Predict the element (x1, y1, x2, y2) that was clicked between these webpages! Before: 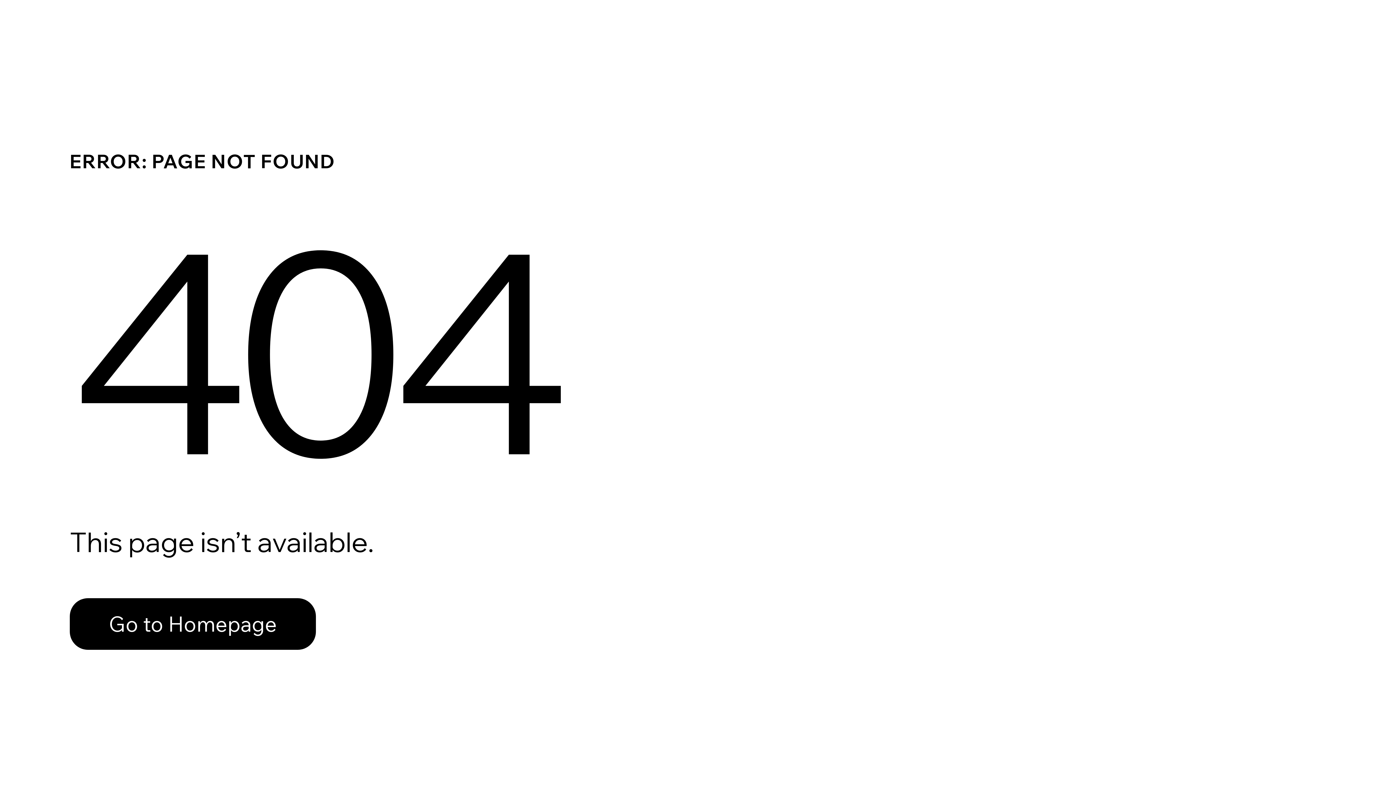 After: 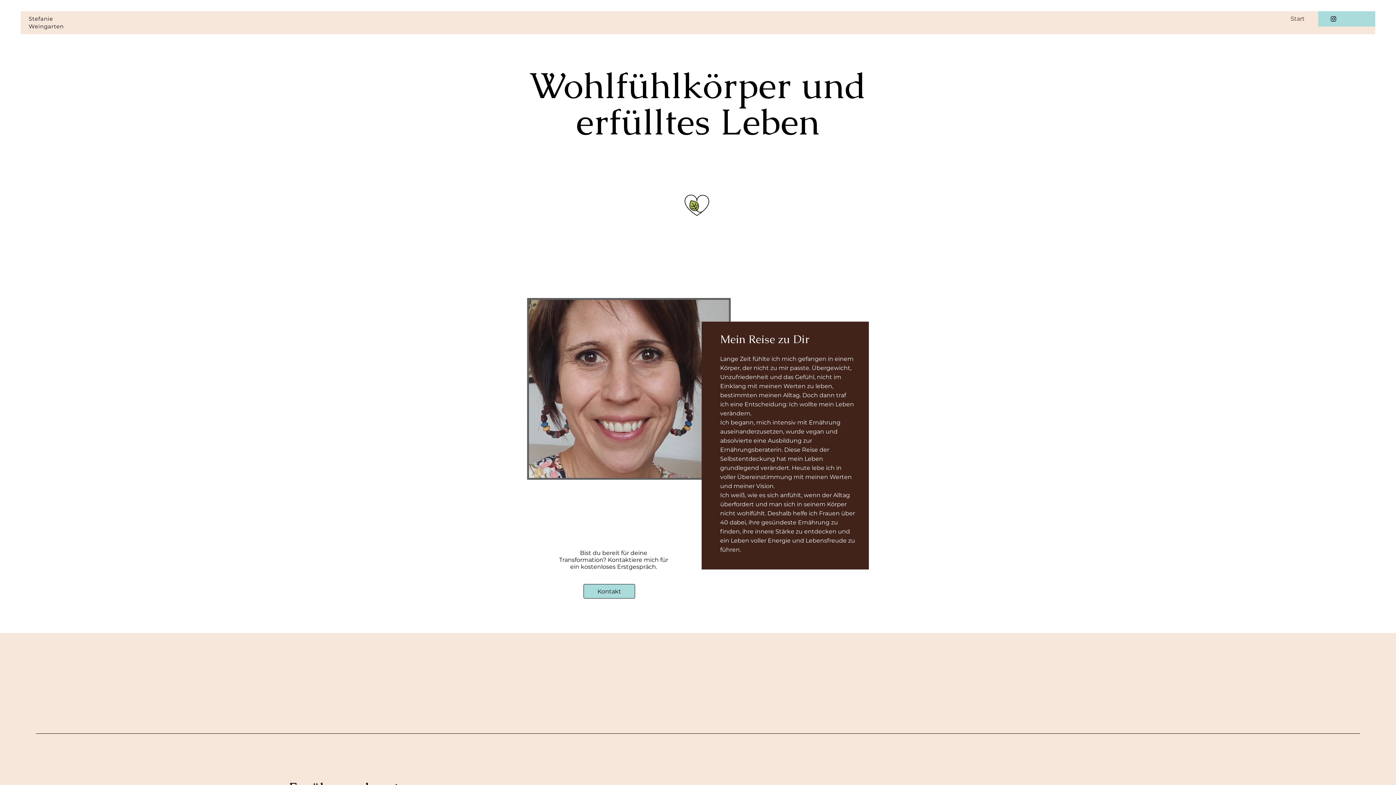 Action: label: Go to Homepage bbox: (69, 582, 768, 659)